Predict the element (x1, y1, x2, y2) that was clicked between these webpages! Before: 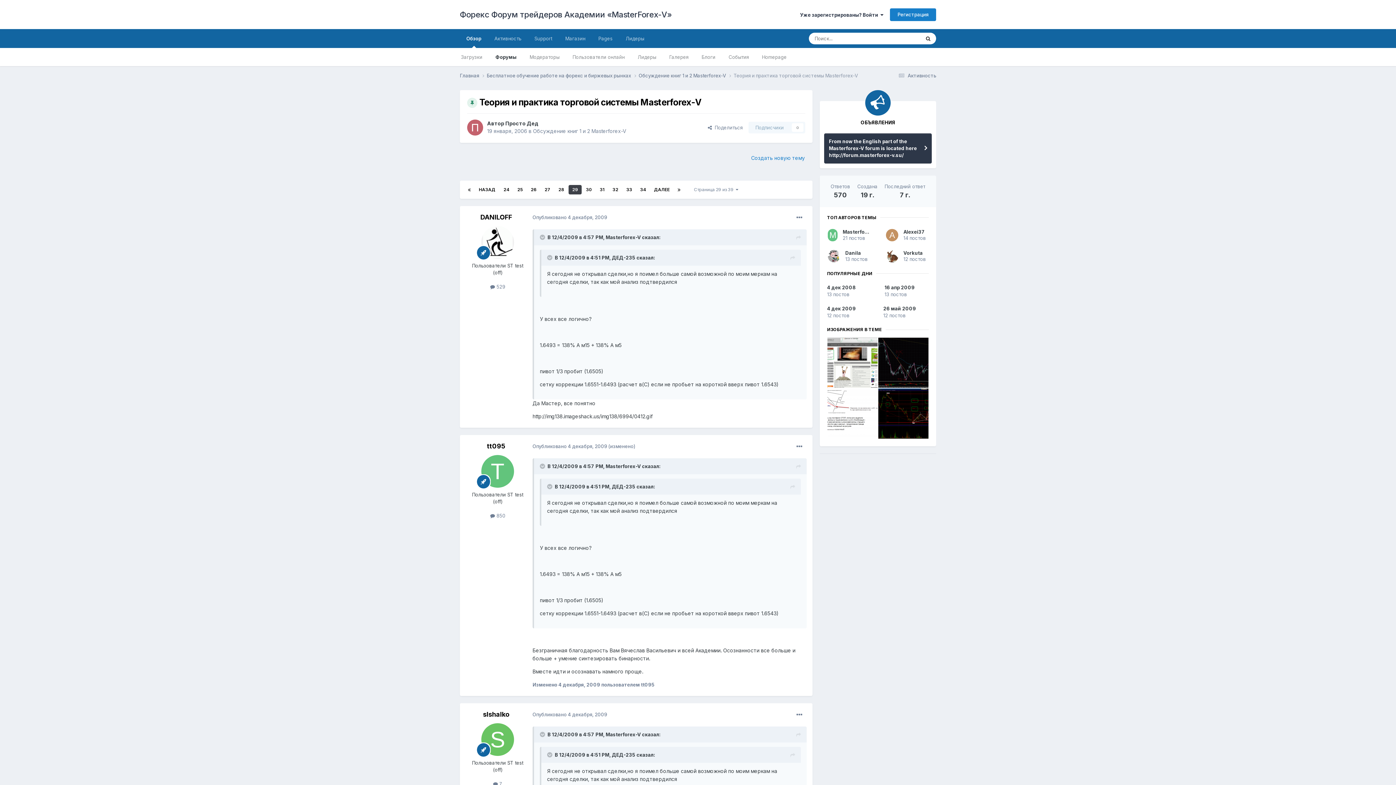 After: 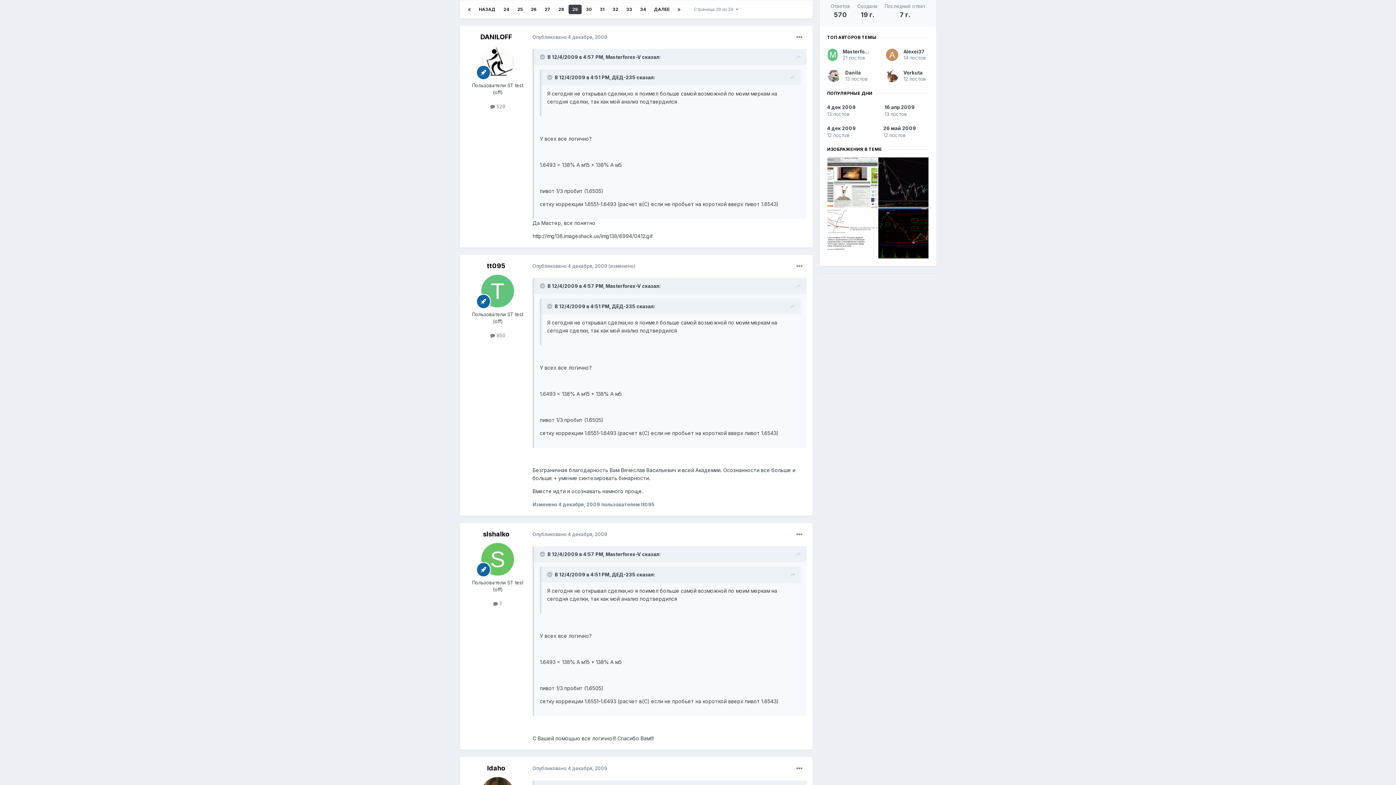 Action: bbox: (568, 184, 581, 194) label: 29